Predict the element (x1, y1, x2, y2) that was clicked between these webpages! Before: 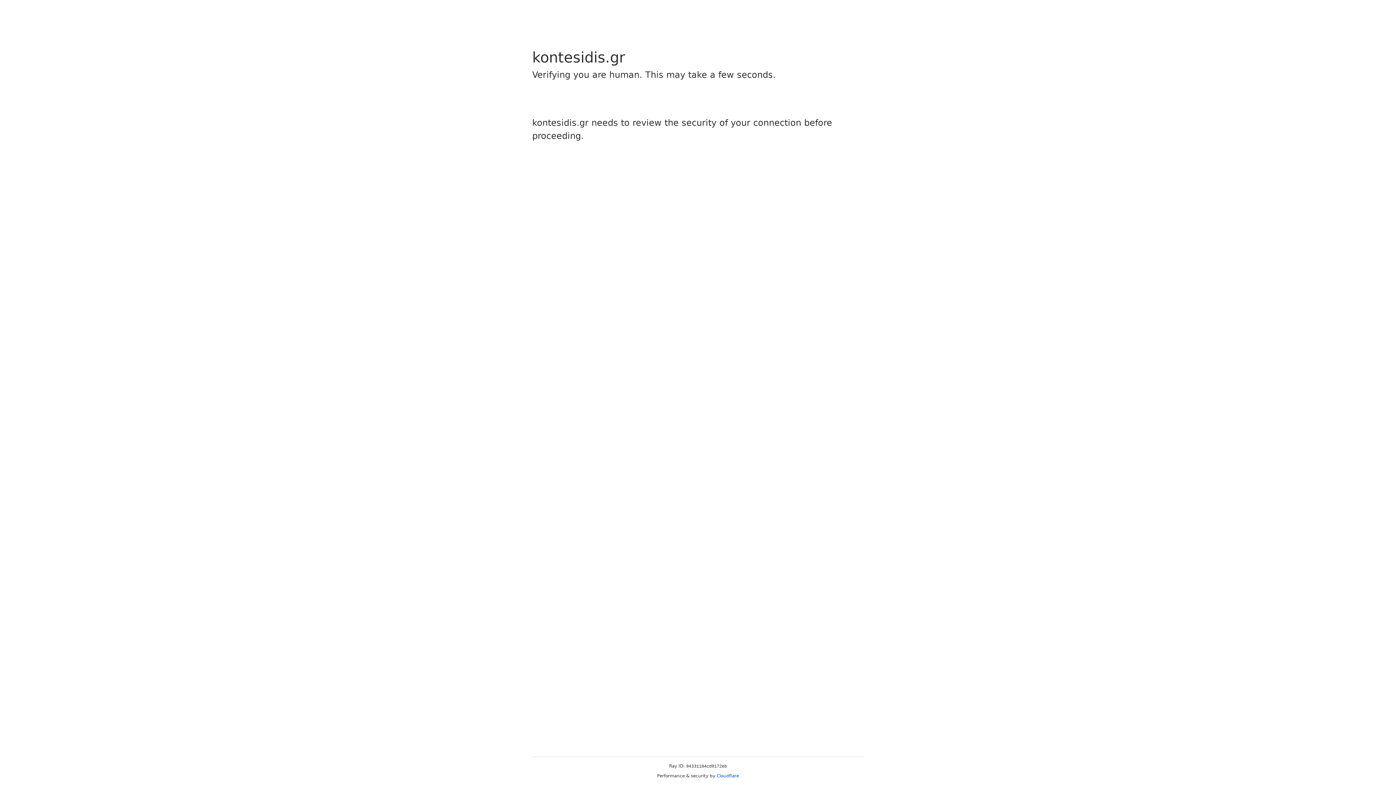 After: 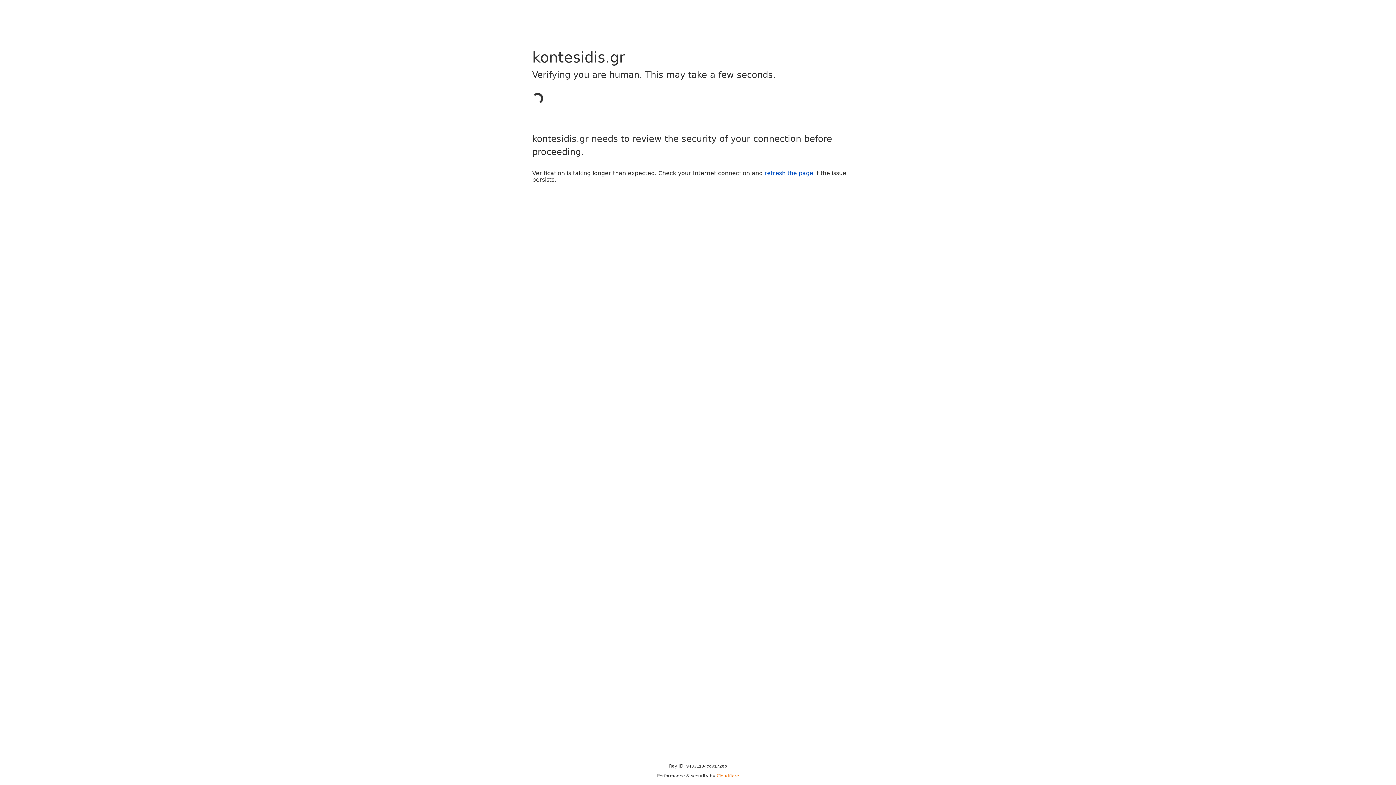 Action: bbox: (716, 773, 739, 778) label: Cloudflare